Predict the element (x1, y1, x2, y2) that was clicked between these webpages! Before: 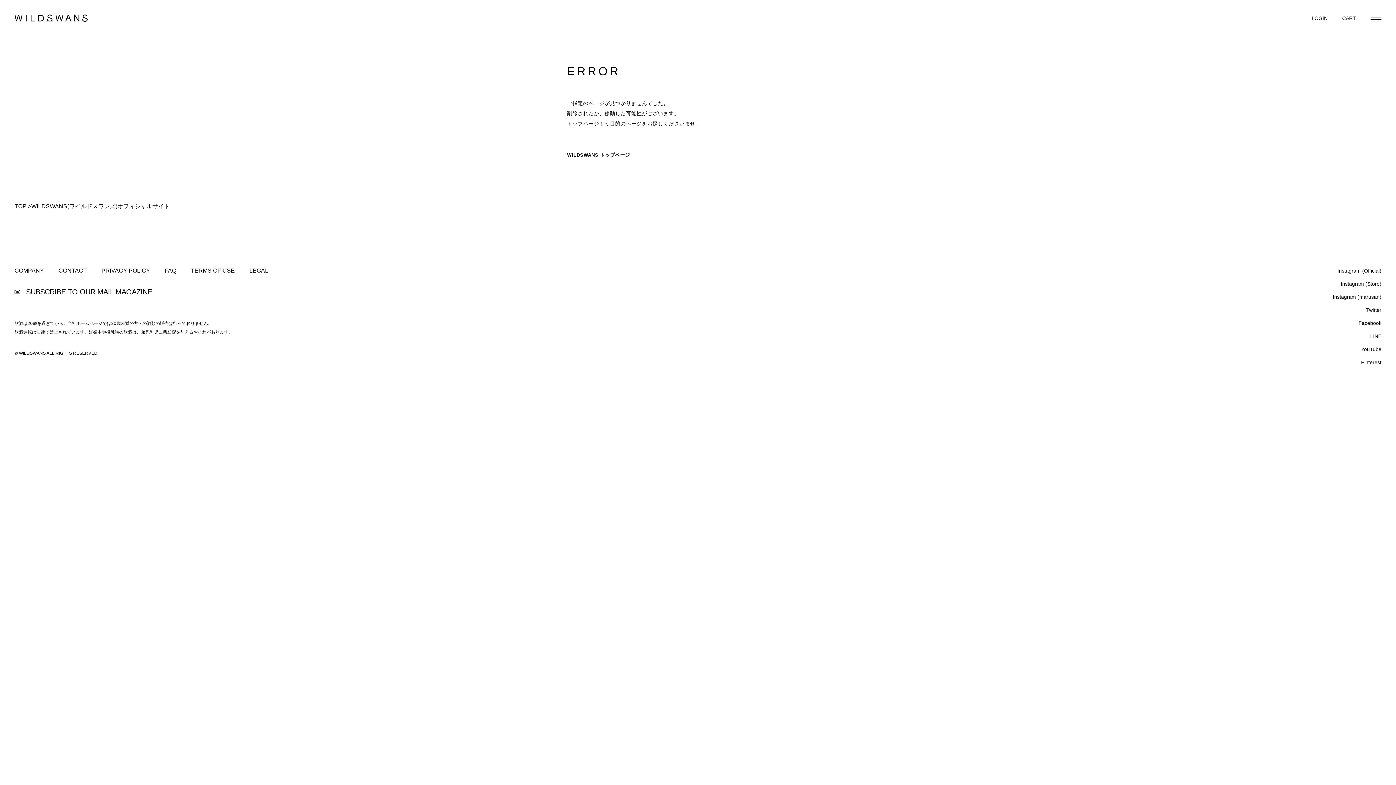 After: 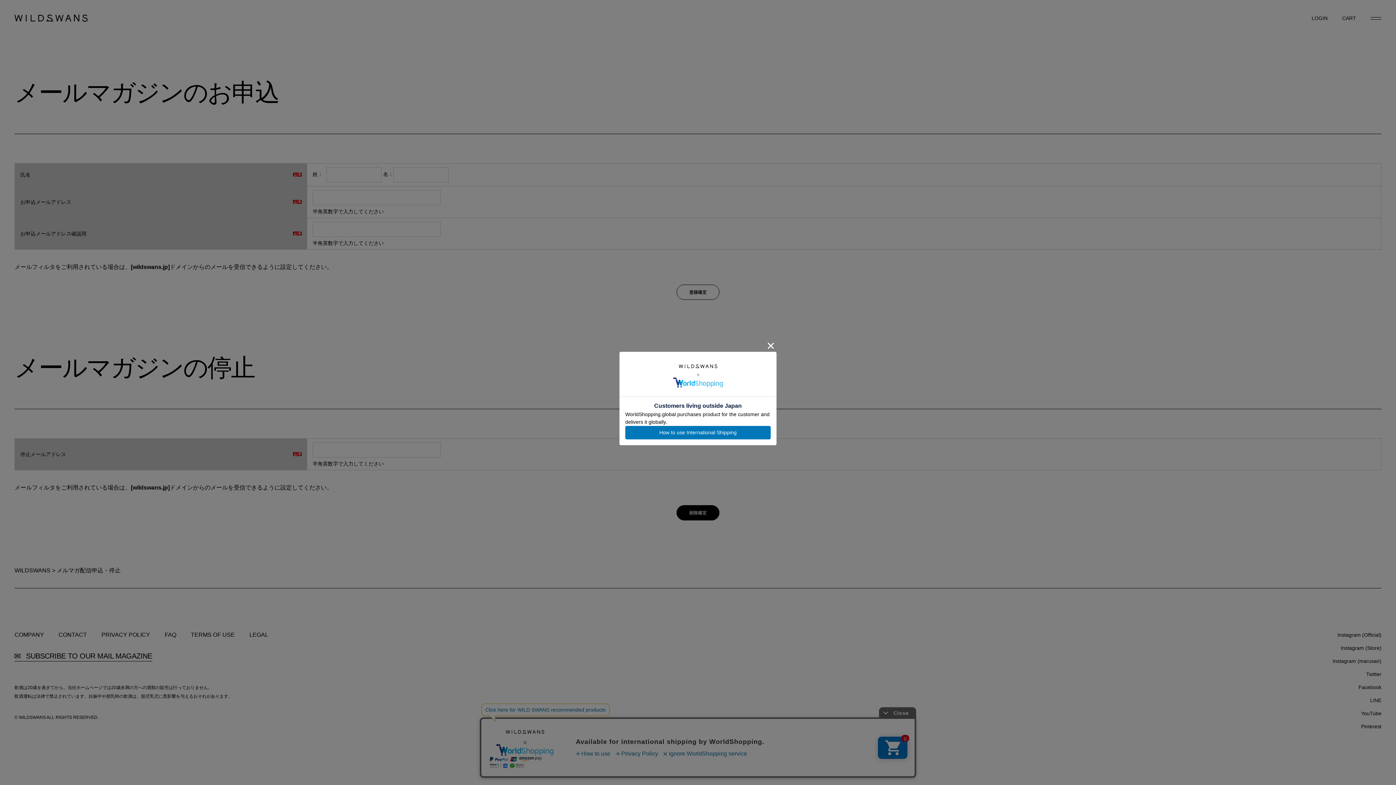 Action: label:  SUBSCRIBE TO OUR MAIL MAGAZINE bbox: (14, 288, 152, 297)